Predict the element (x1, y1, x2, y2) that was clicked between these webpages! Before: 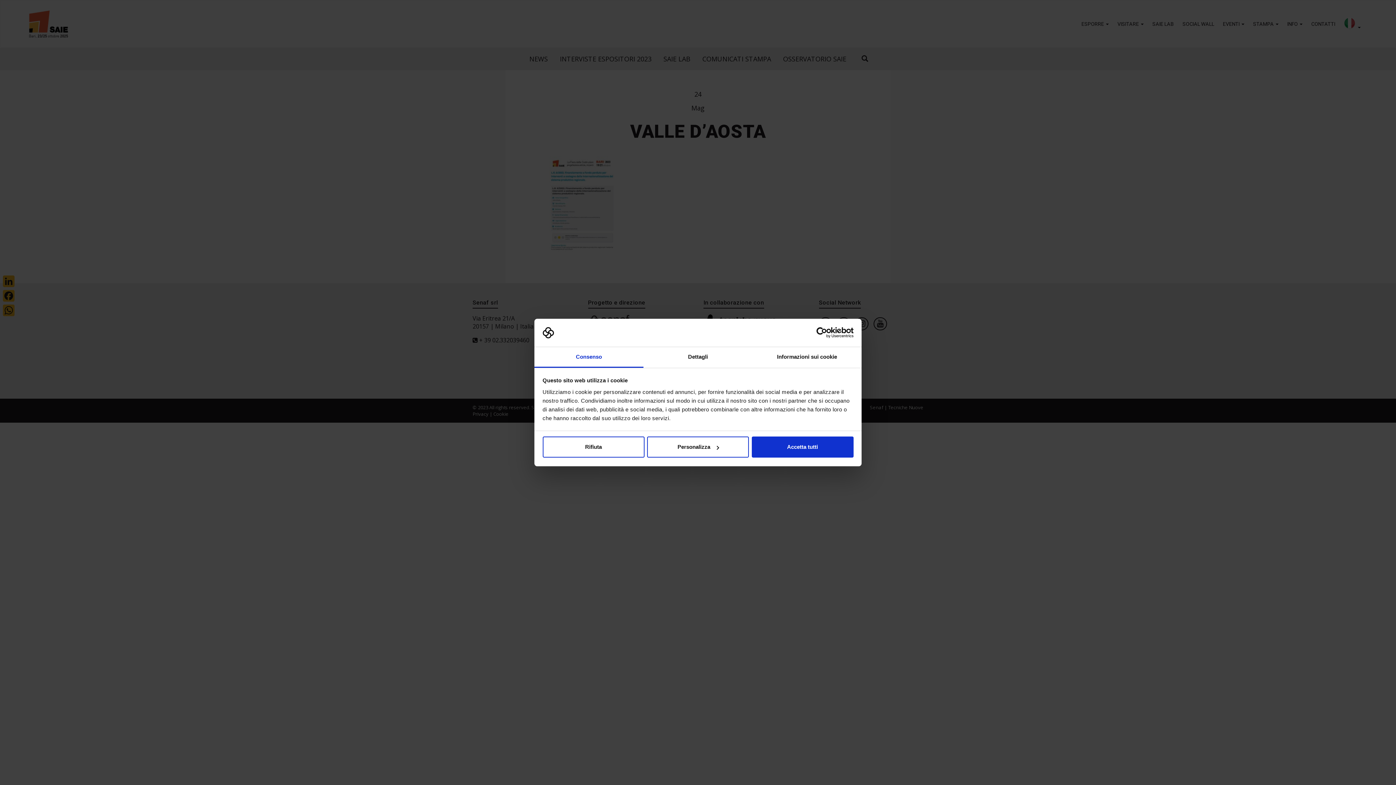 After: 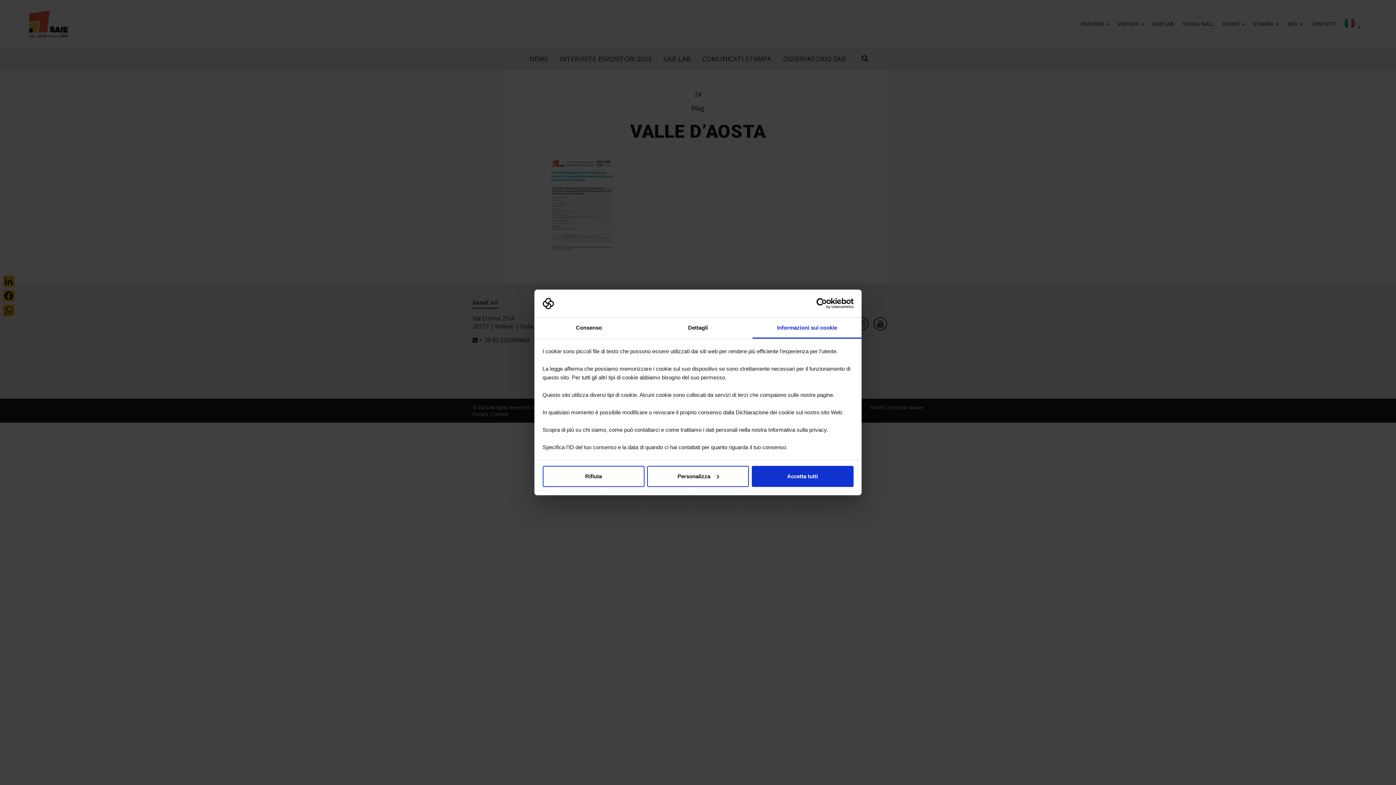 Action: bbox: (752, 347, 861, 367) label: Informazioni sui cookie